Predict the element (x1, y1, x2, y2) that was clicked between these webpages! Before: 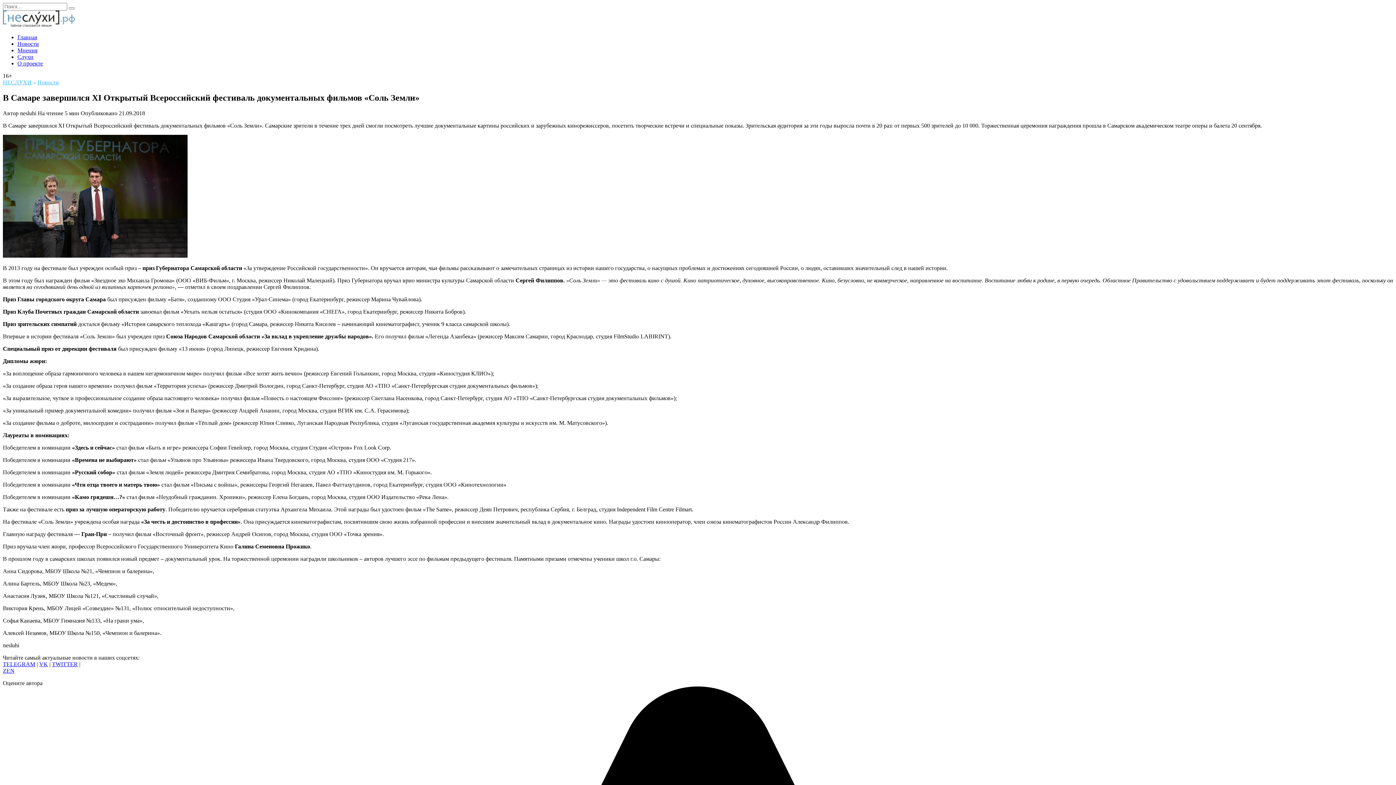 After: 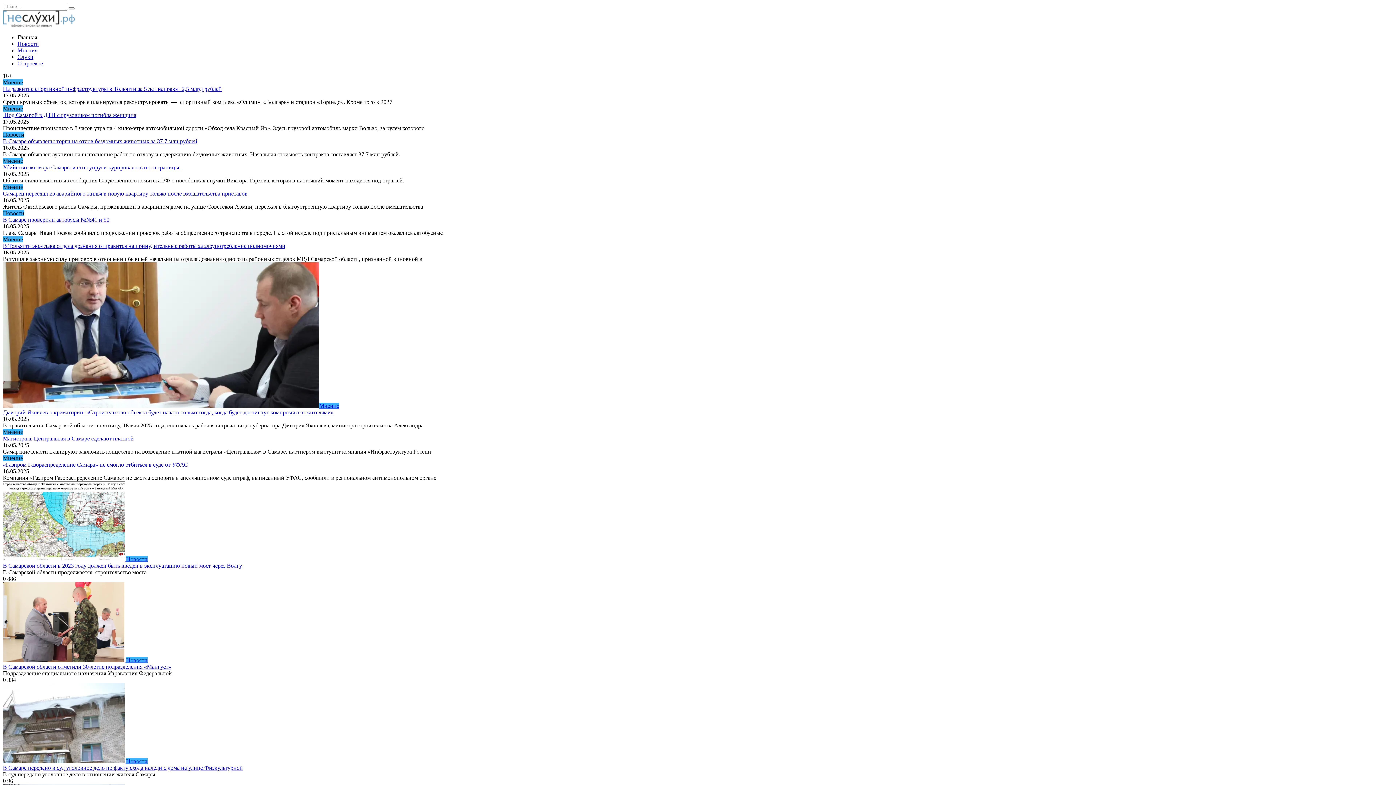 Action: label: Главная bbox: (17, 34, 37, 40)